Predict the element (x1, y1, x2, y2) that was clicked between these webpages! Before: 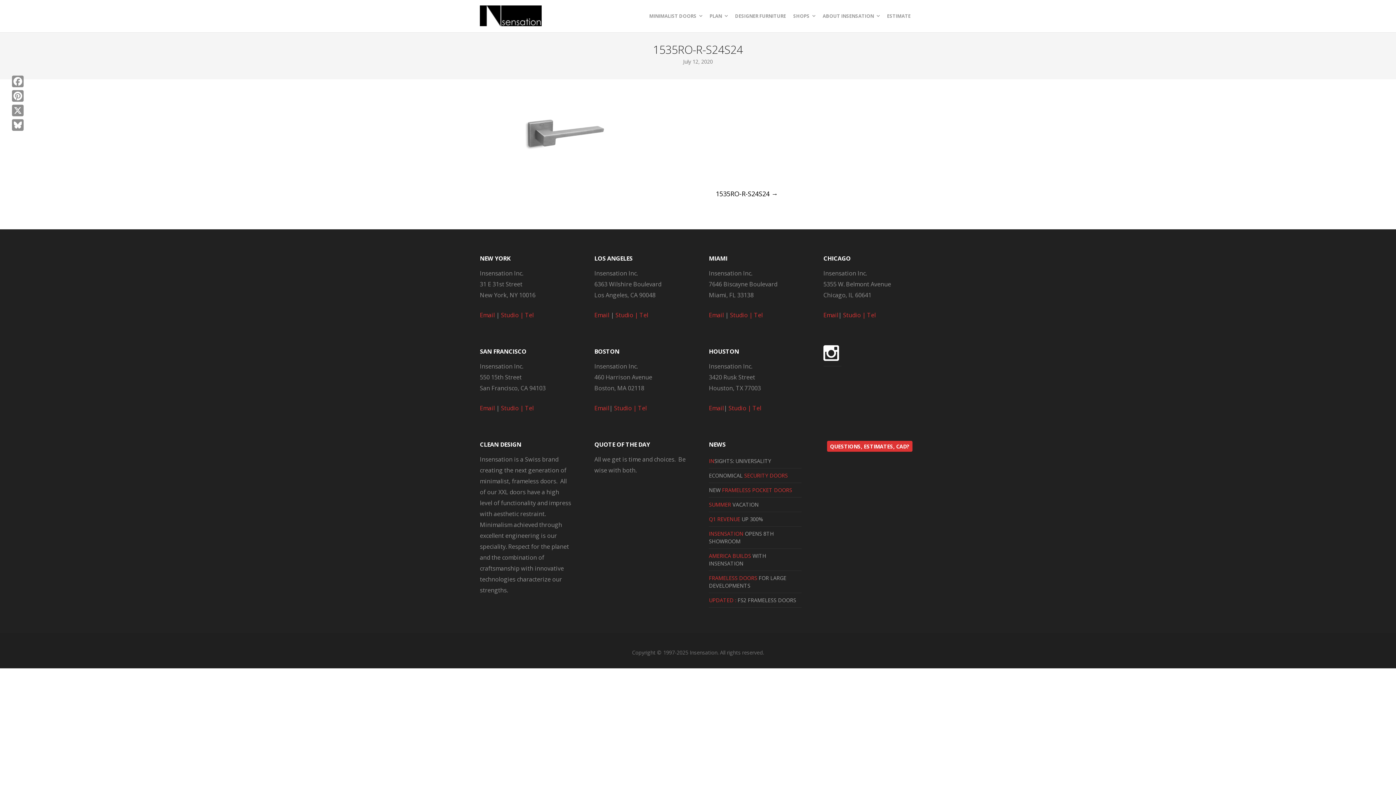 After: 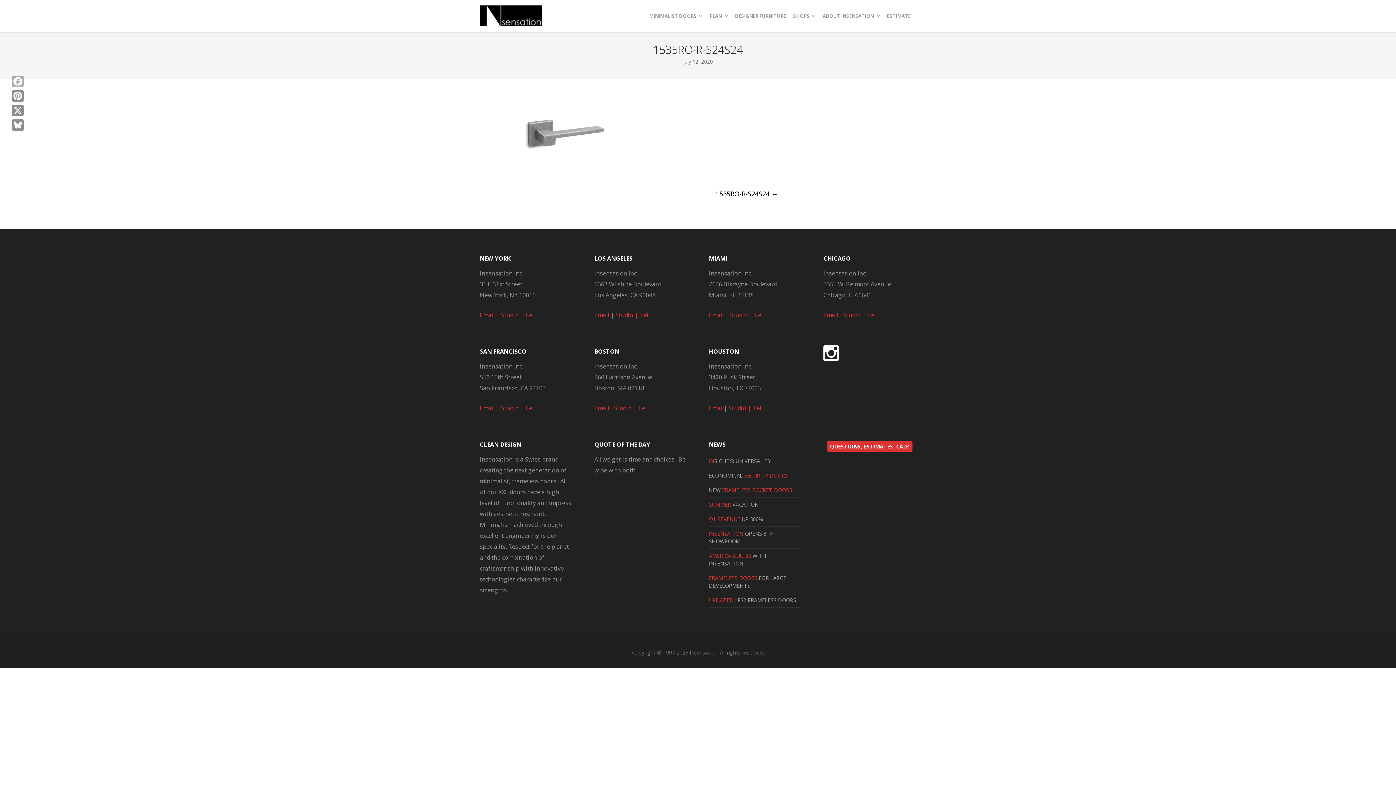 Action: label: Facebook bbox: (10, 74, 25, 88)